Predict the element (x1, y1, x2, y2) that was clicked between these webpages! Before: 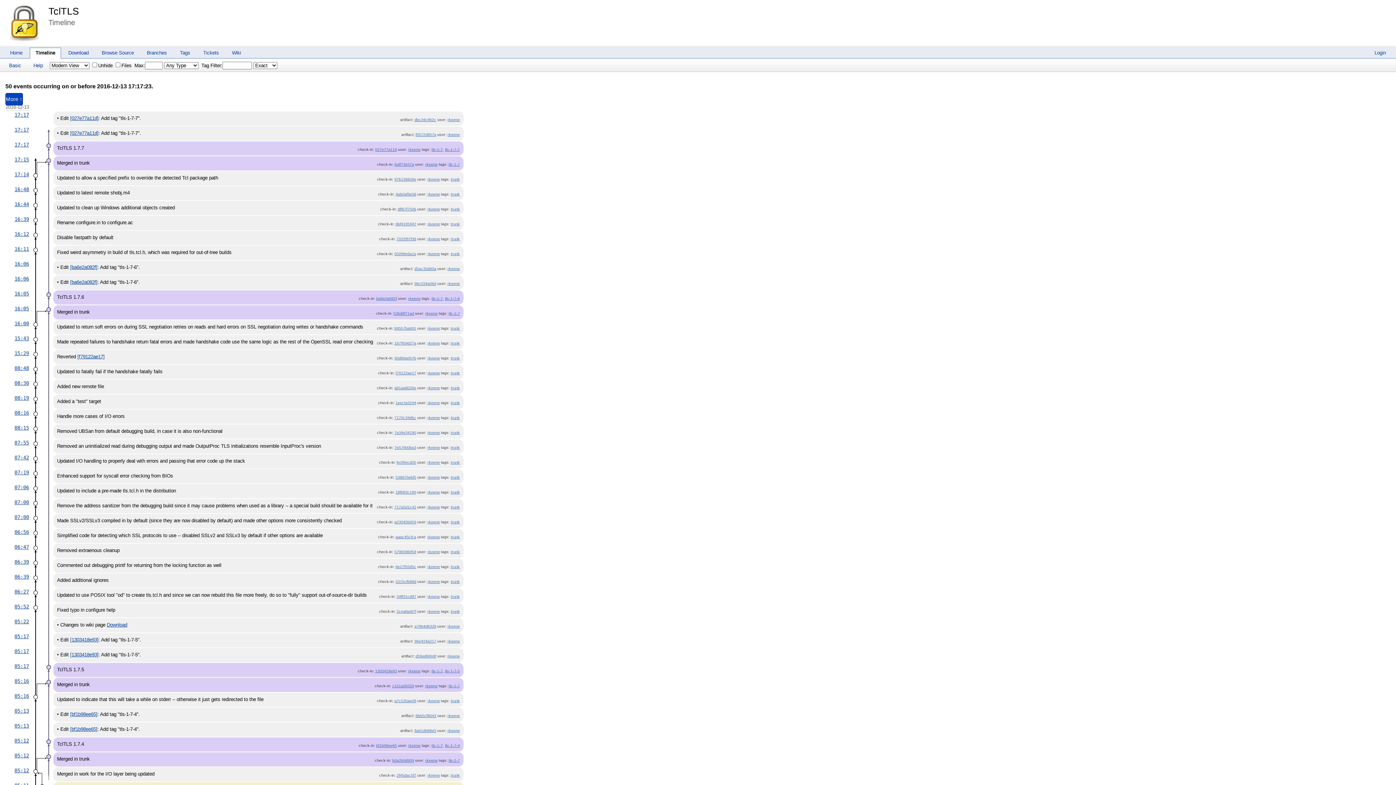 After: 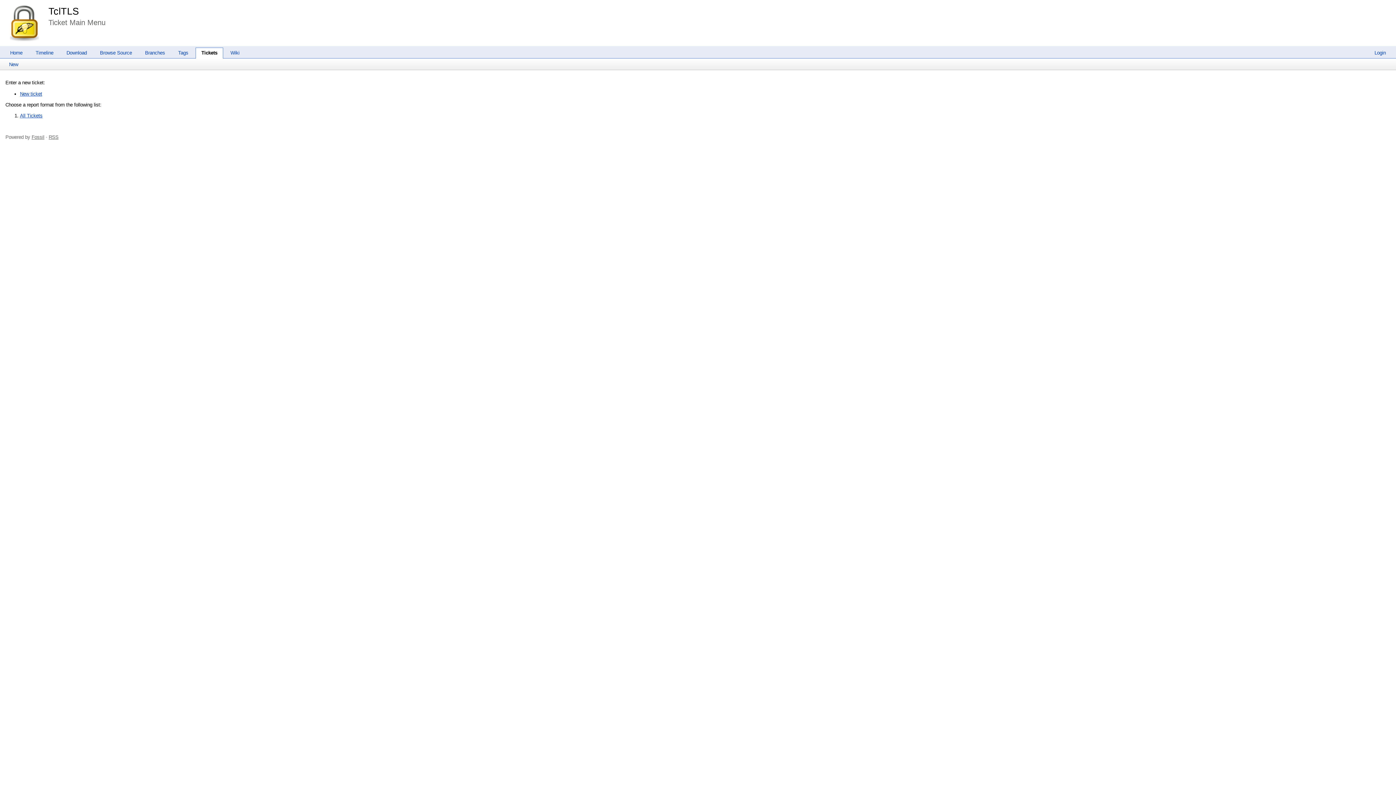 Action: bbox: (197, 50, 224, 55) label: Tickets